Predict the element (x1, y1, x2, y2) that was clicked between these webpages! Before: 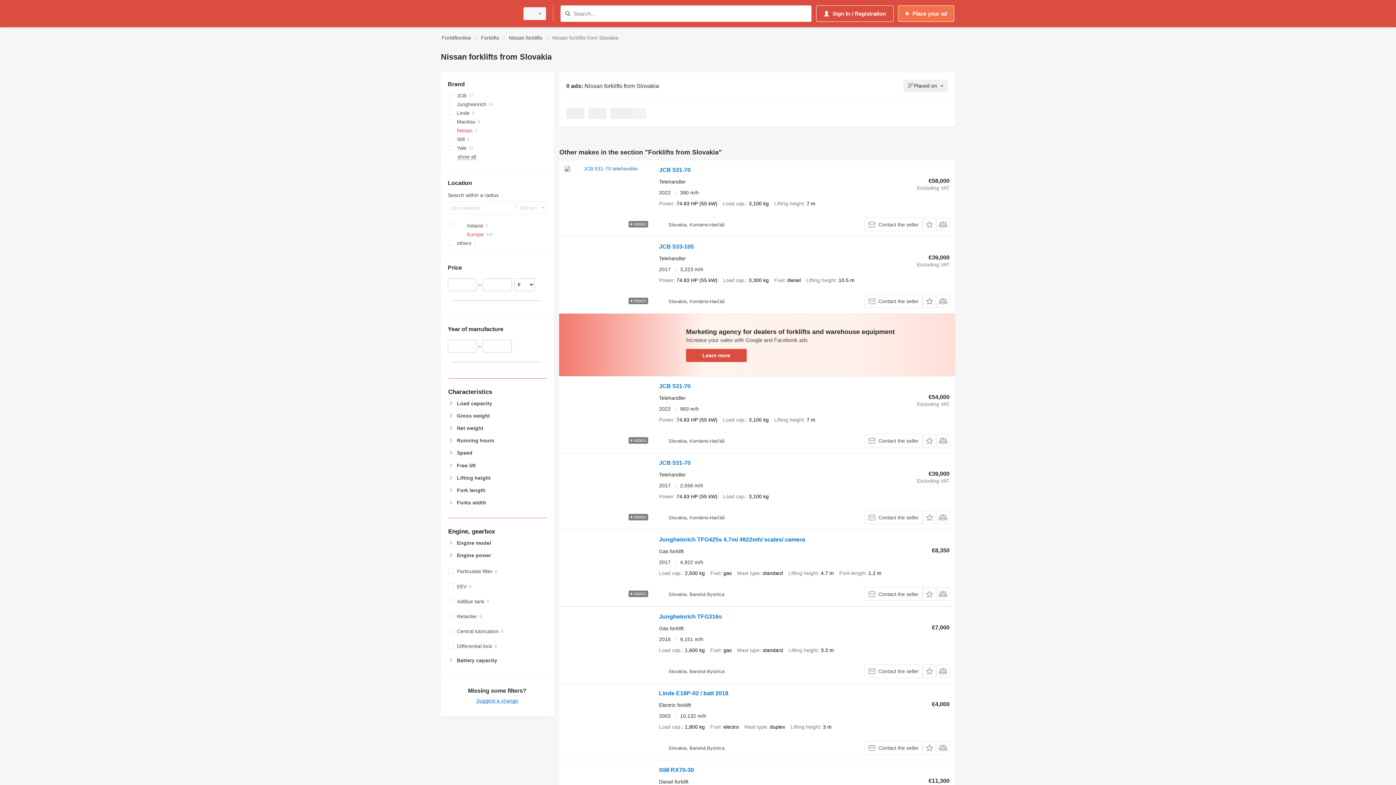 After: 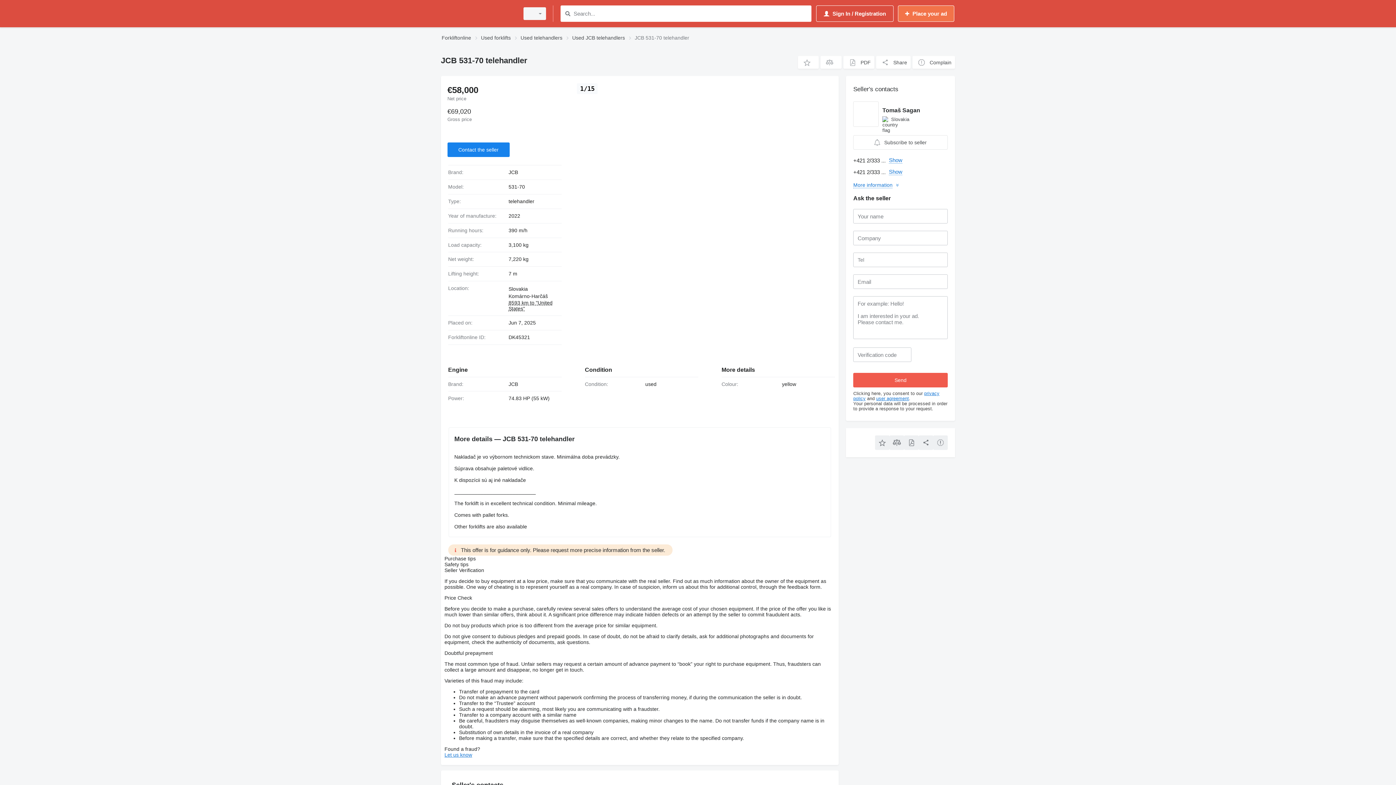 Action: bbox: (564, 165, 651, 231)